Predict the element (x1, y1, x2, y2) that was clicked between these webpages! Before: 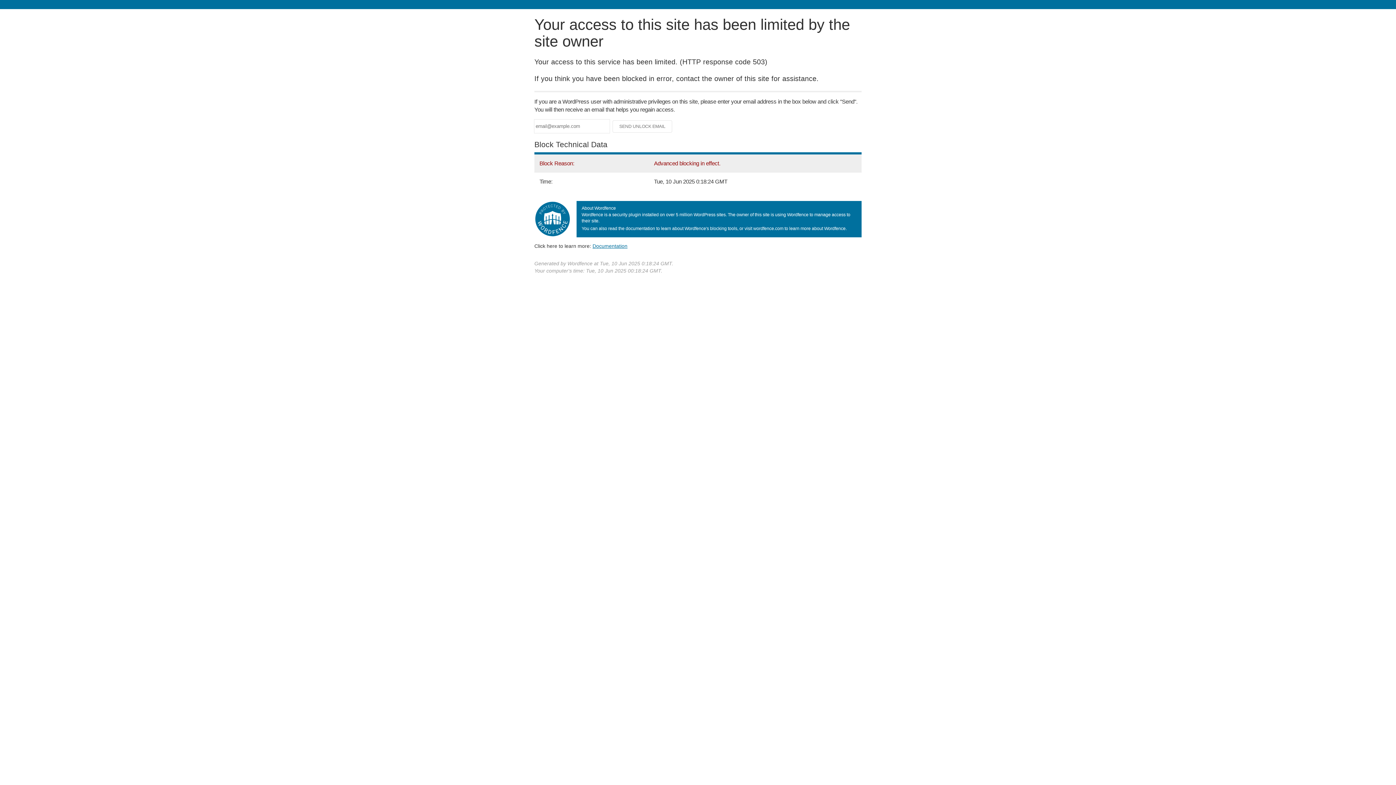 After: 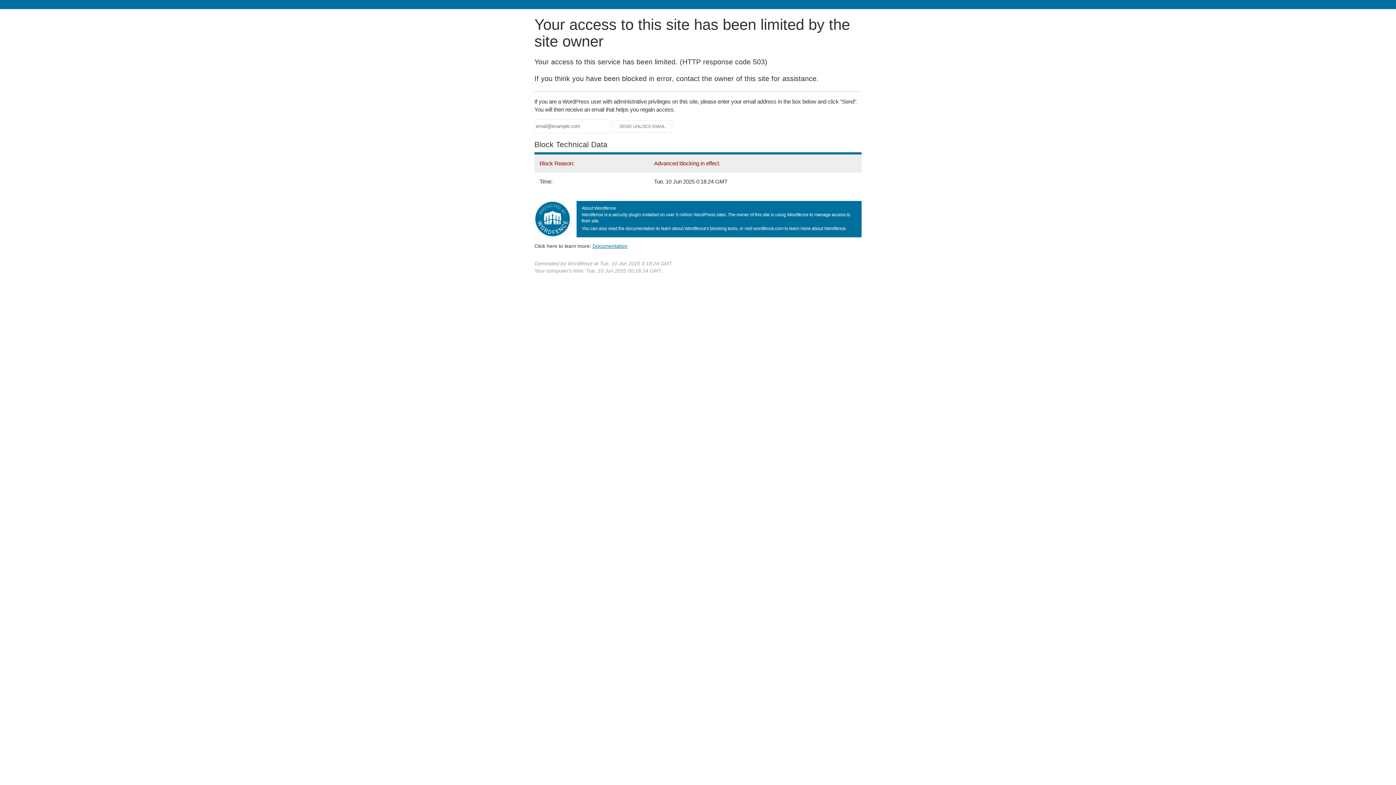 Action: bbox: (592, 243, 627, 248) label: Documentation